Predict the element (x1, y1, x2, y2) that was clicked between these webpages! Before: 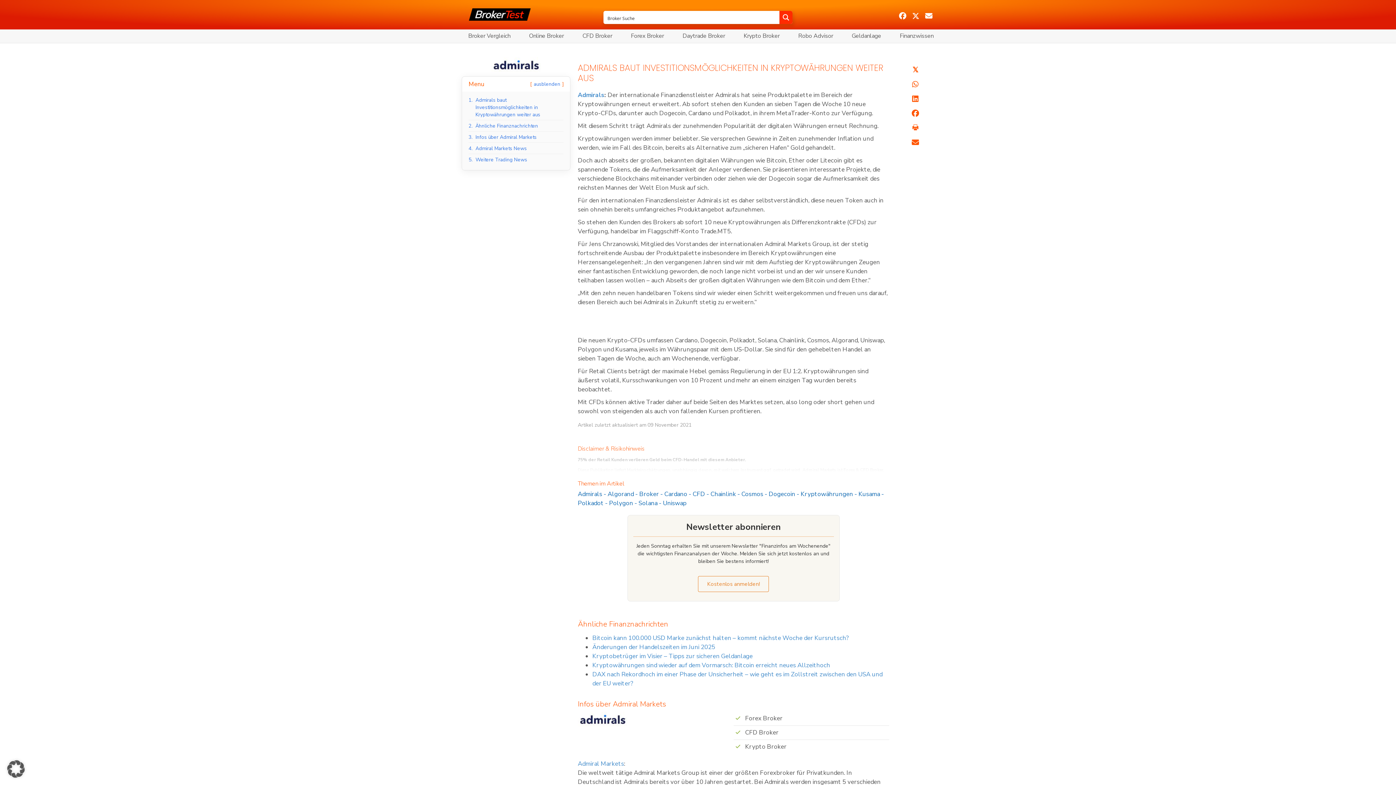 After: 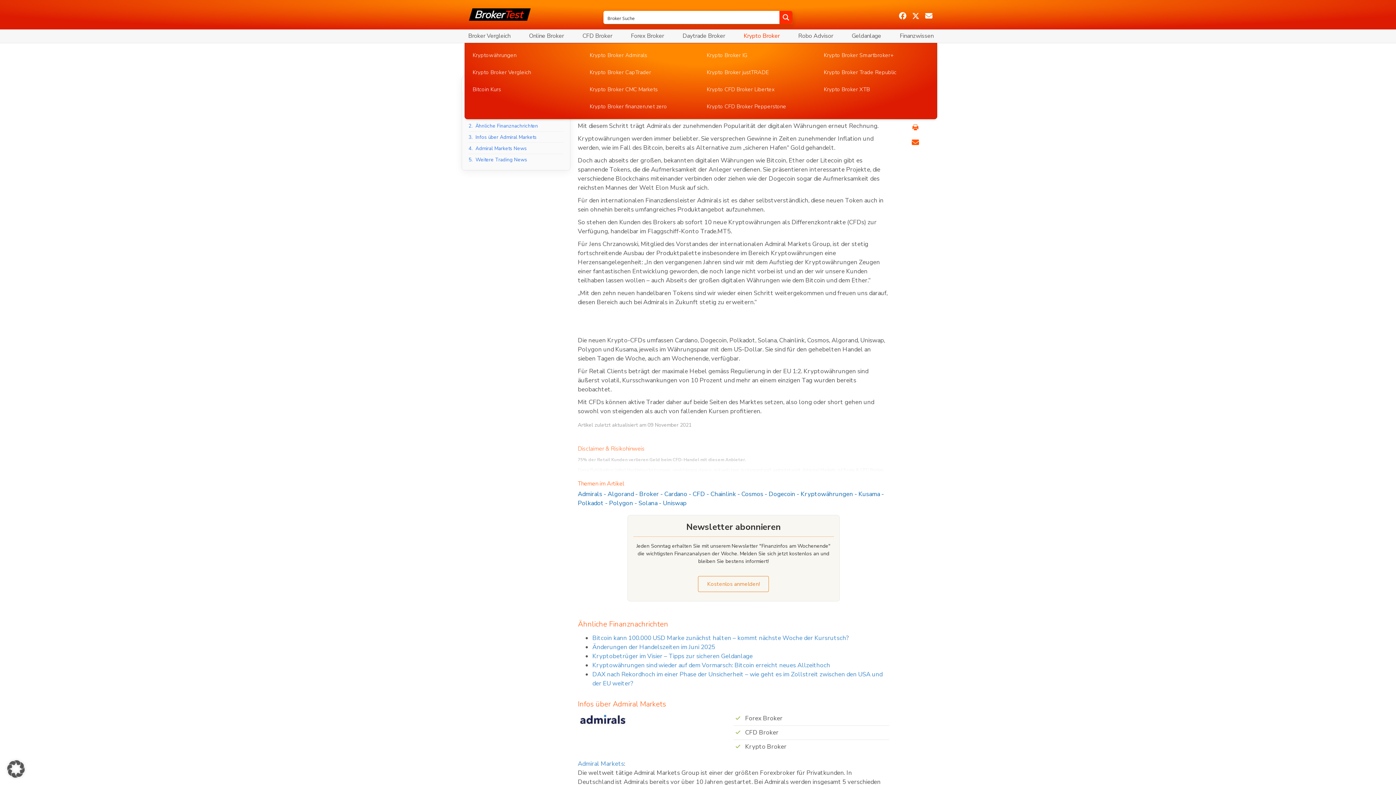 Action: bbox: (740, 29, 783, 42) label: Krypto Broker